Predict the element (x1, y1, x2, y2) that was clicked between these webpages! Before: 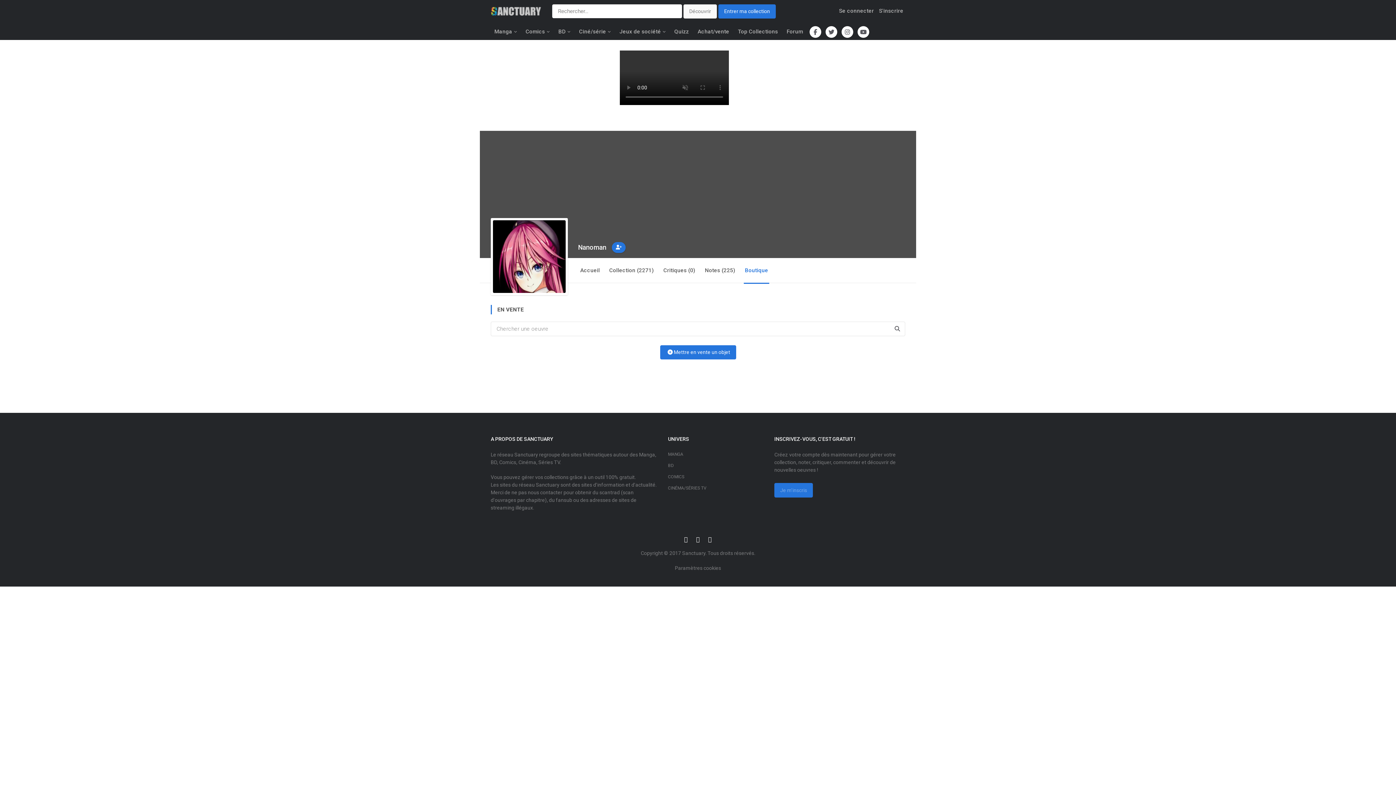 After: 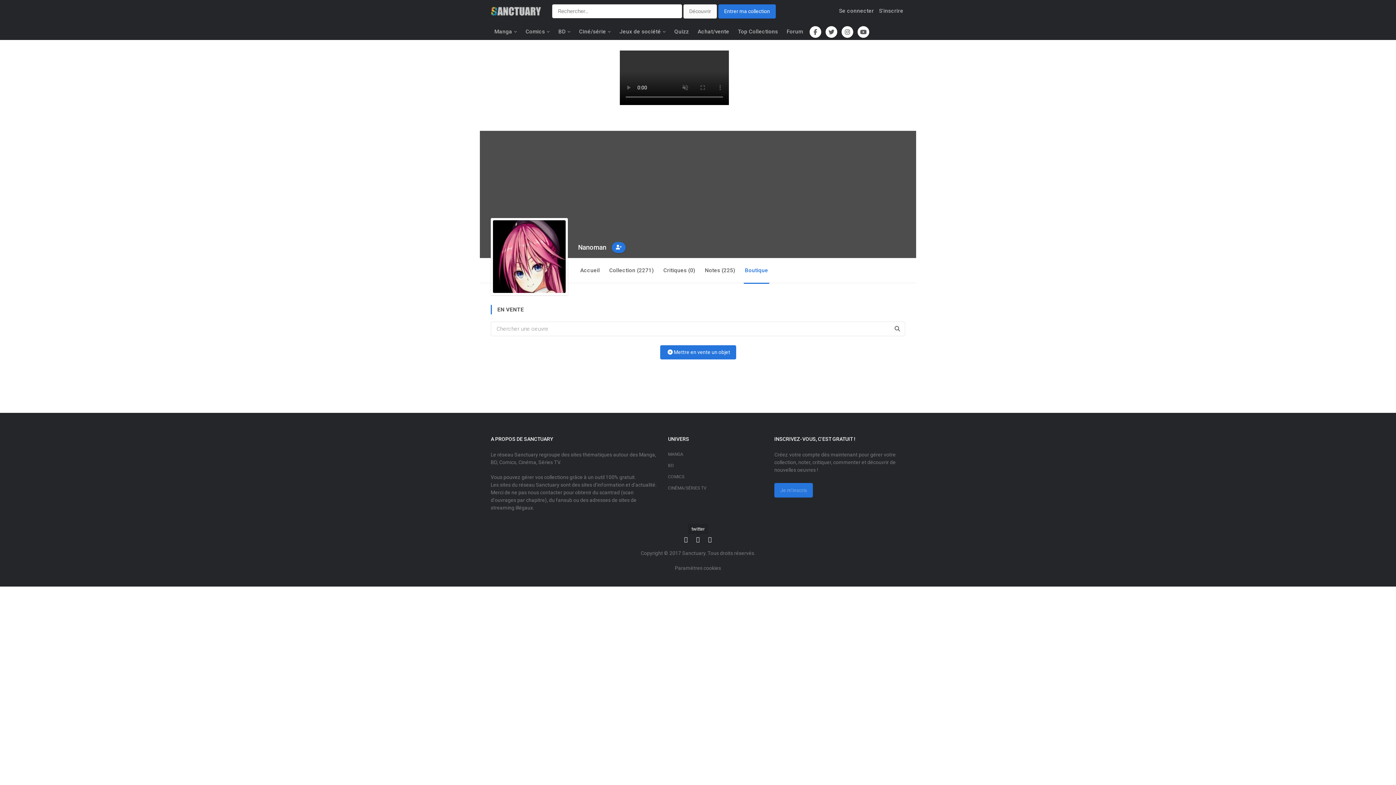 Action: bbox: (692, 536, 703, 543)